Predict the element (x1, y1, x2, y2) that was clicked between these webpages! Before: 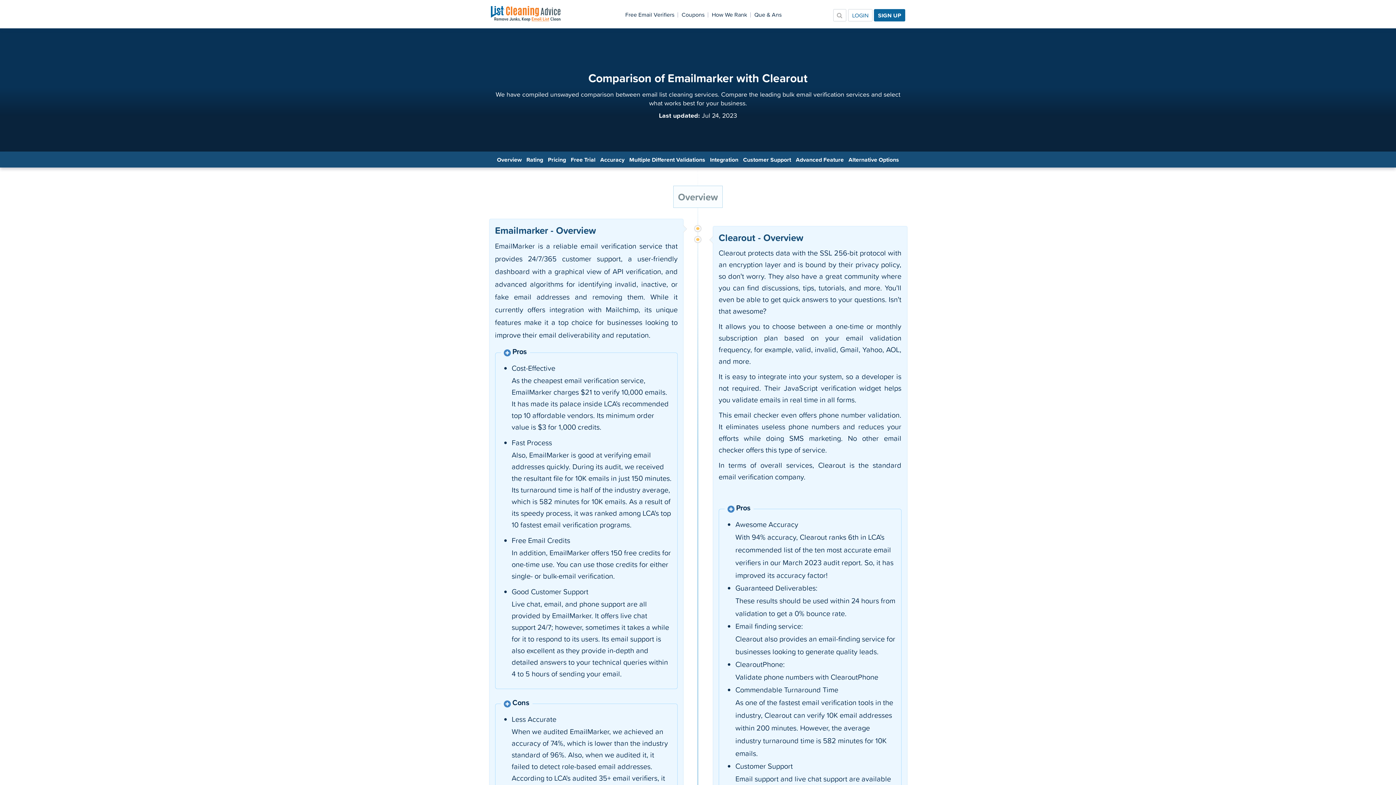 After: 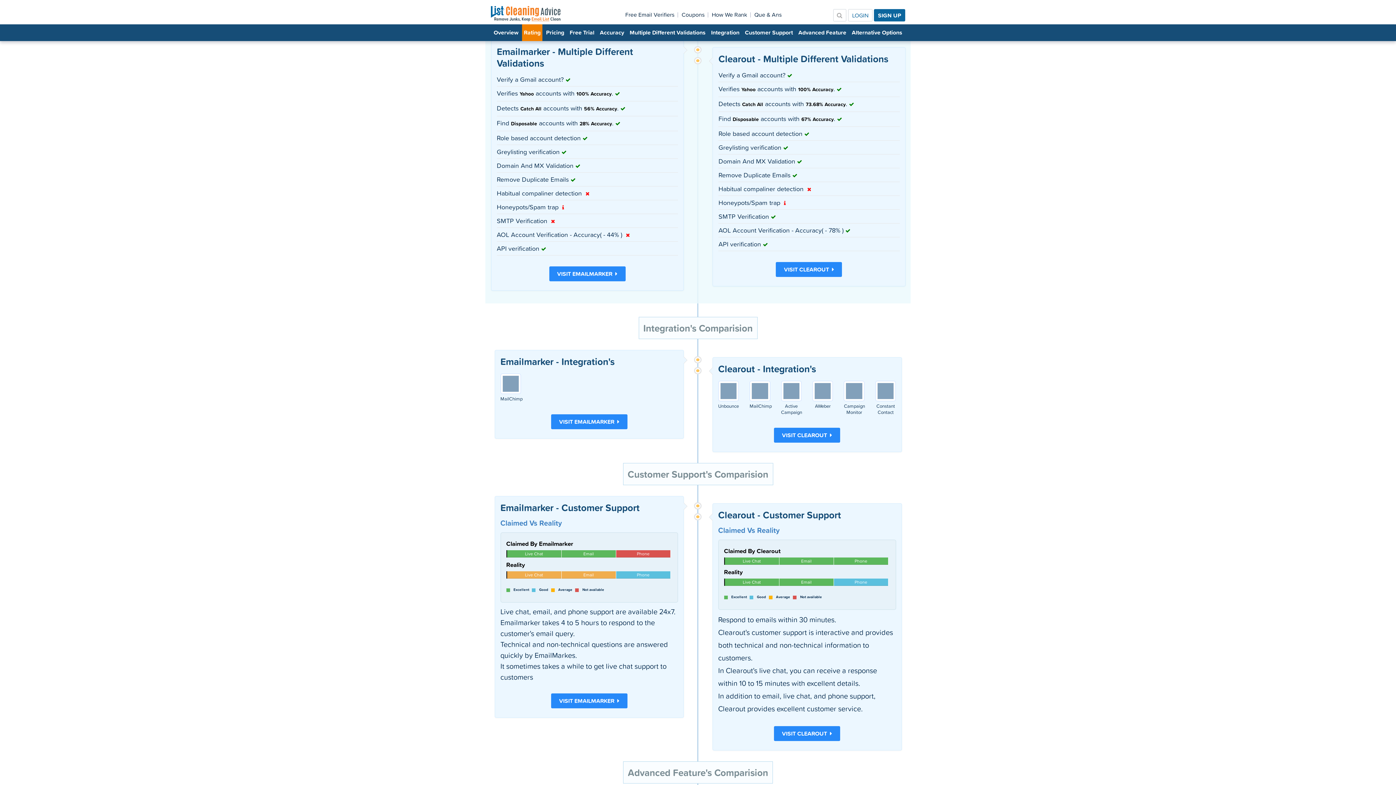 Action: bbox: (628, 151, 706, 167) label: Multiple Different Validations